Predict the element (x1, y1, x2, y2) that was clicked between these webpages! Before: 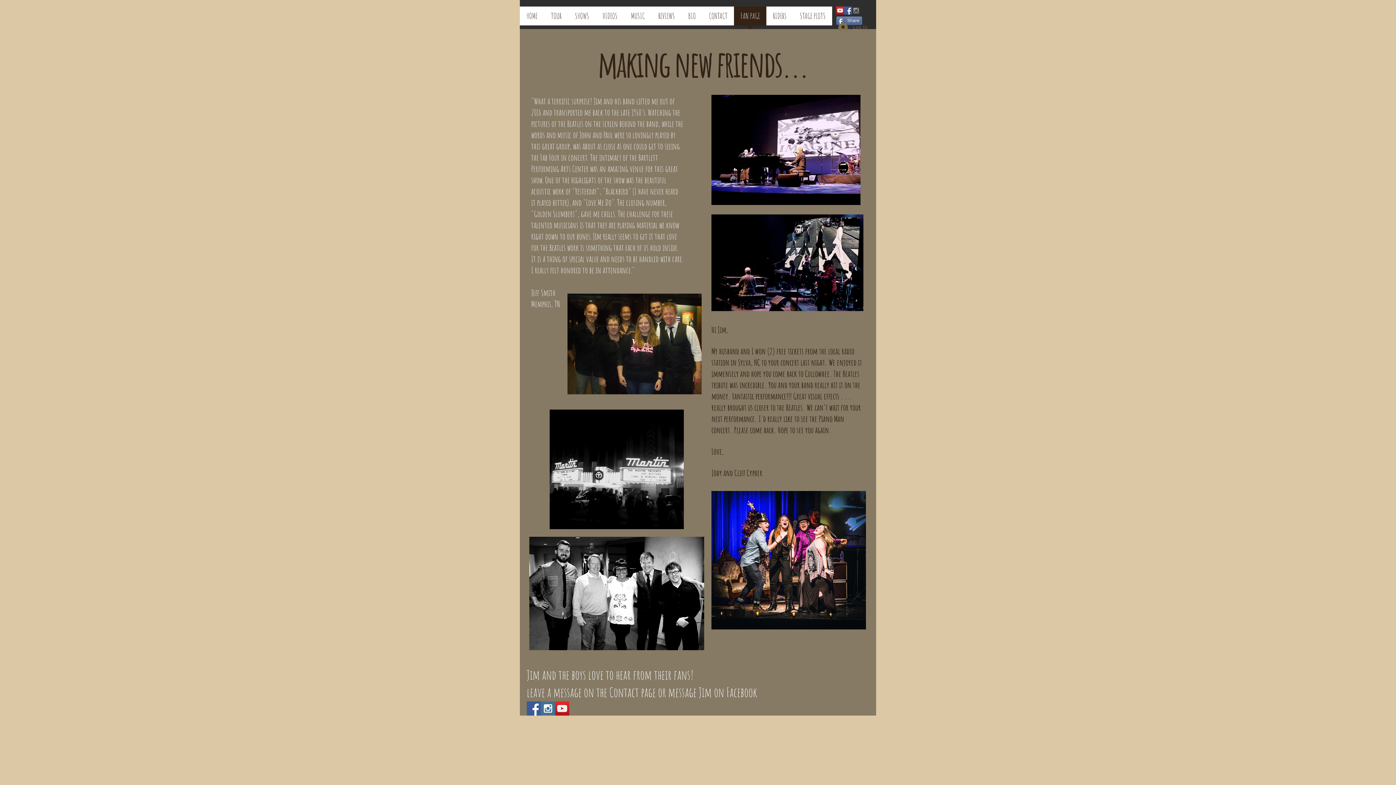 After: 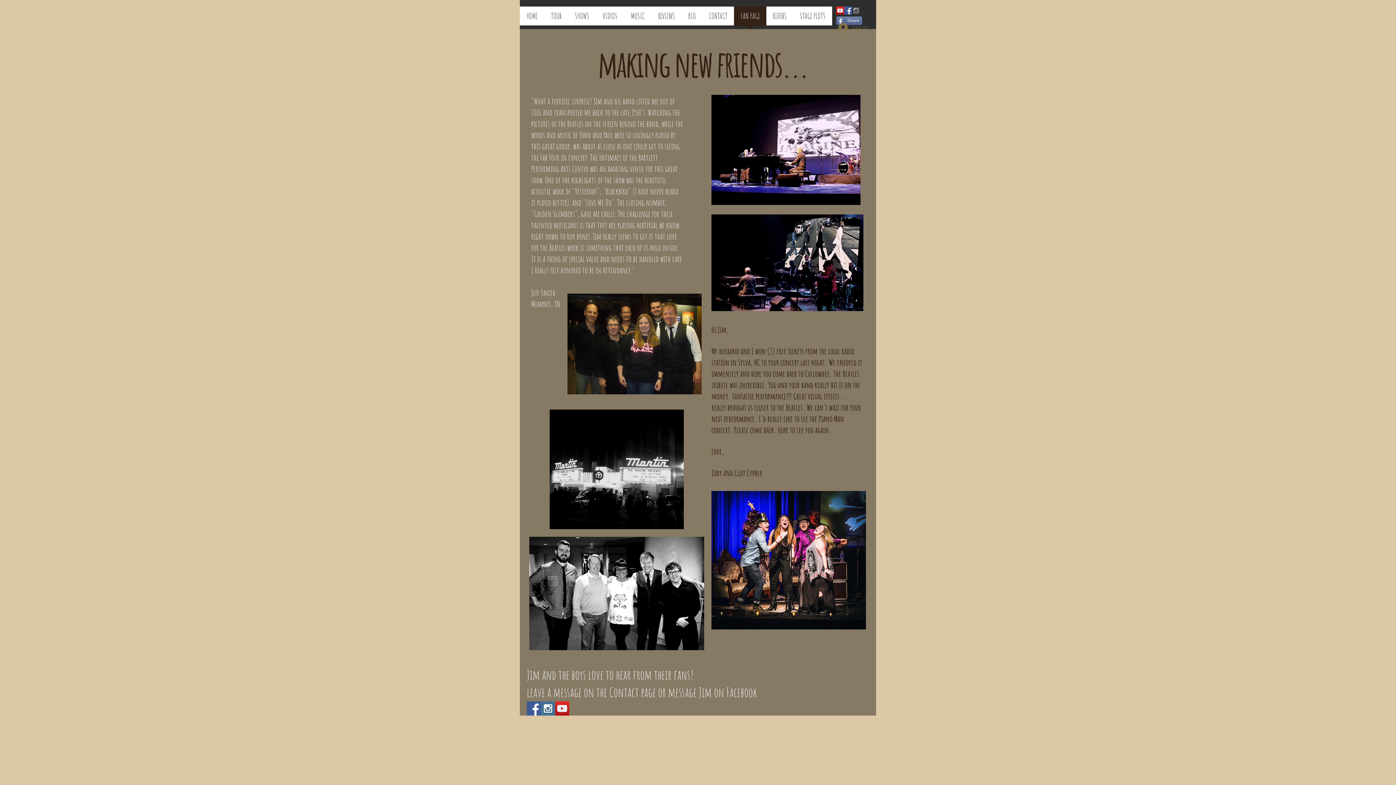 Action: label: REVIEWS bbox: (651, 6, 681, 30)